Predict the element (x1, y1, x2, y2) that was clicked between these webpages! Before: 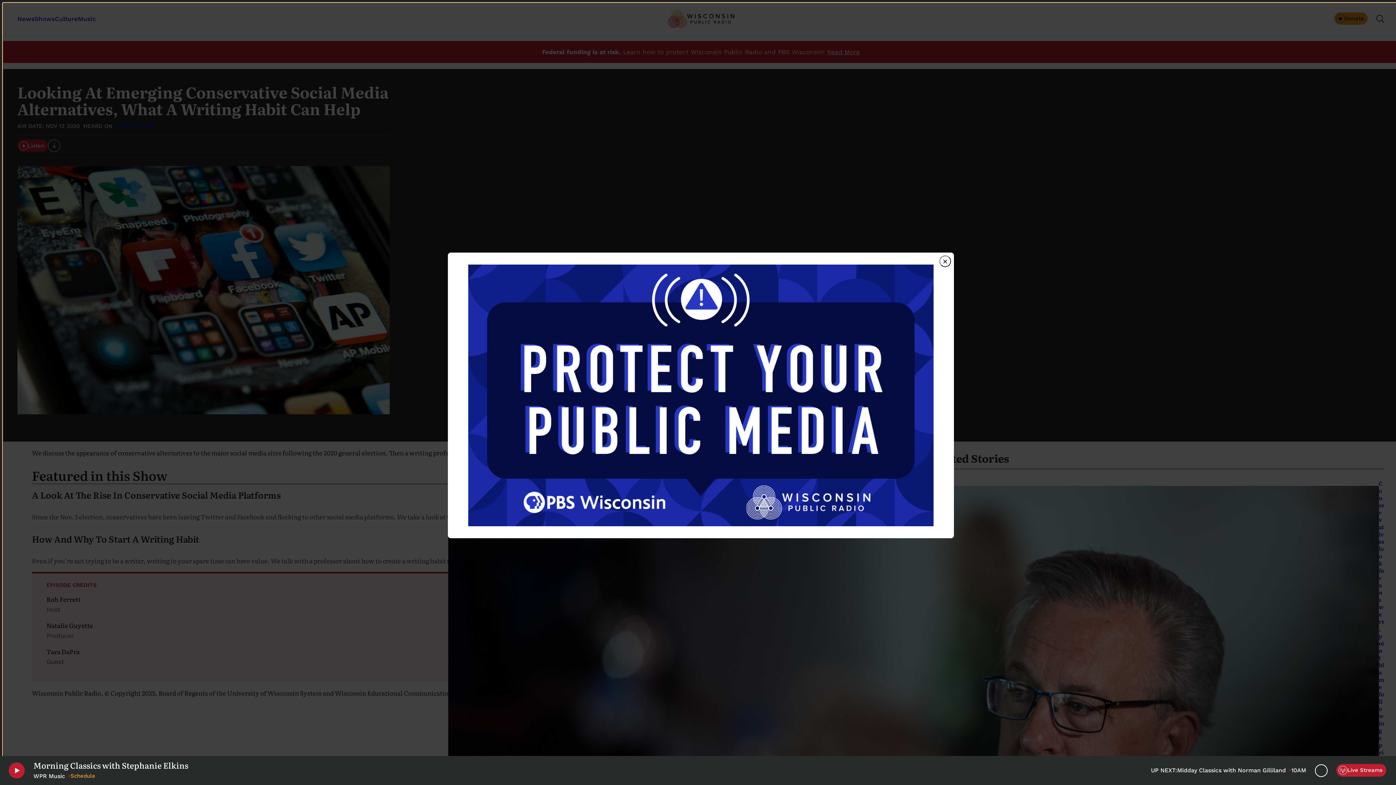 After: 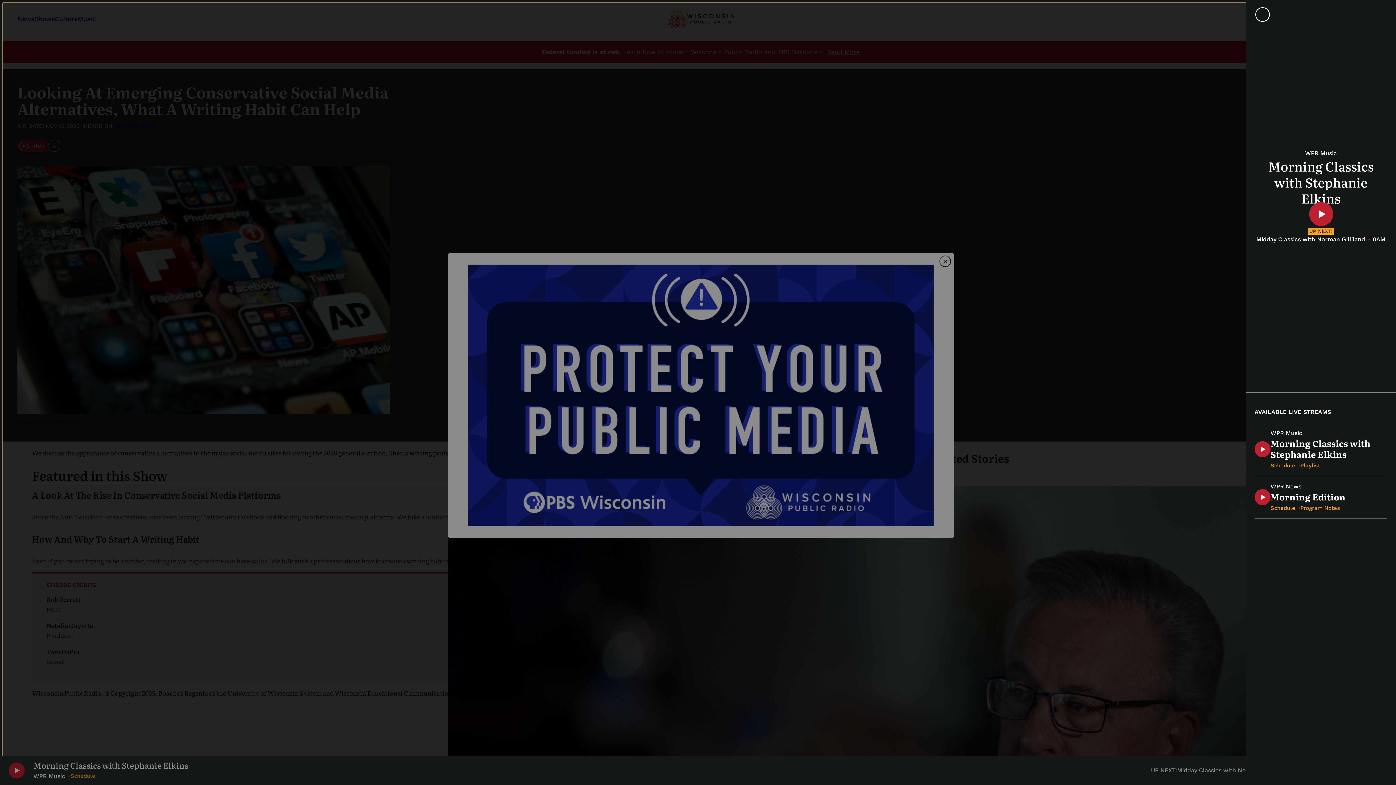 Action: label: Live Streams bbox: (1336, 764, 1386, 776)